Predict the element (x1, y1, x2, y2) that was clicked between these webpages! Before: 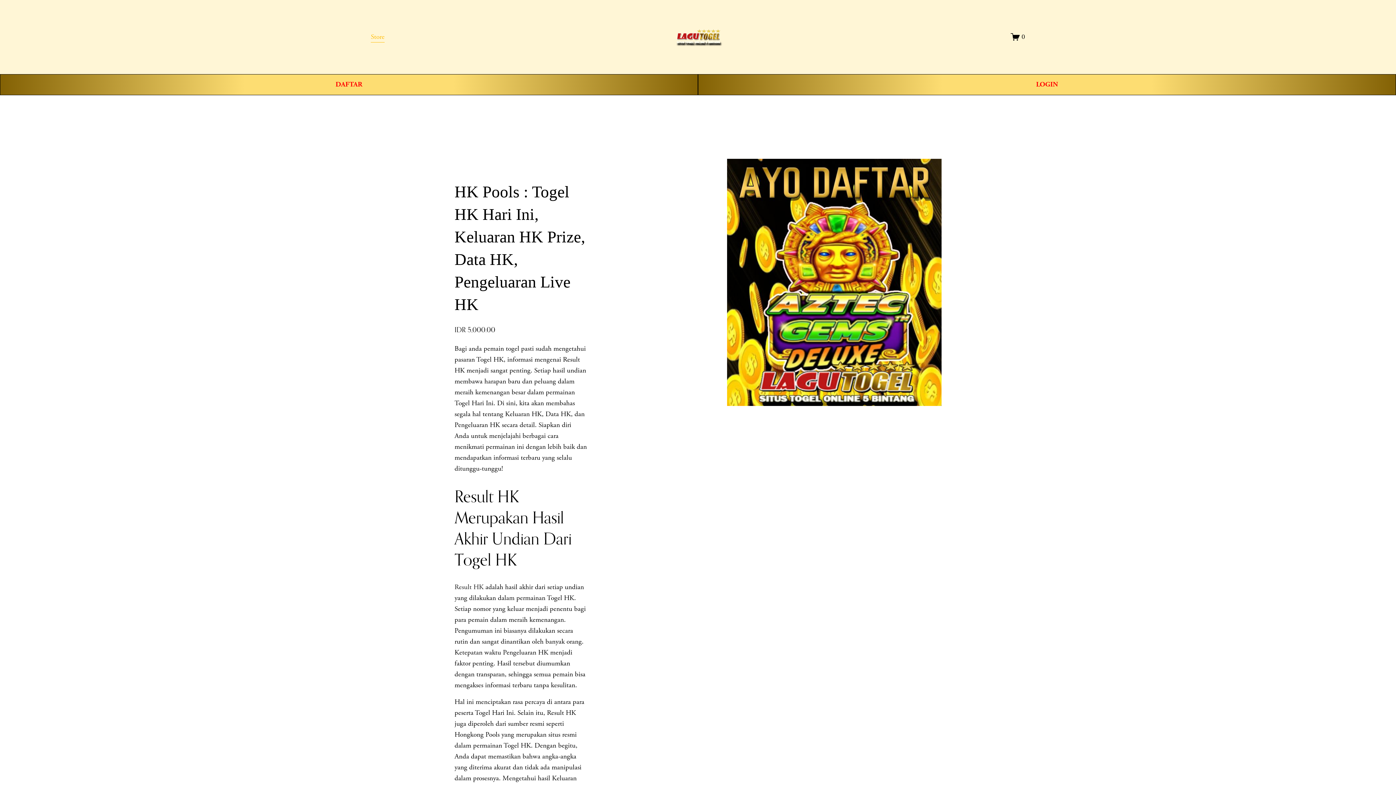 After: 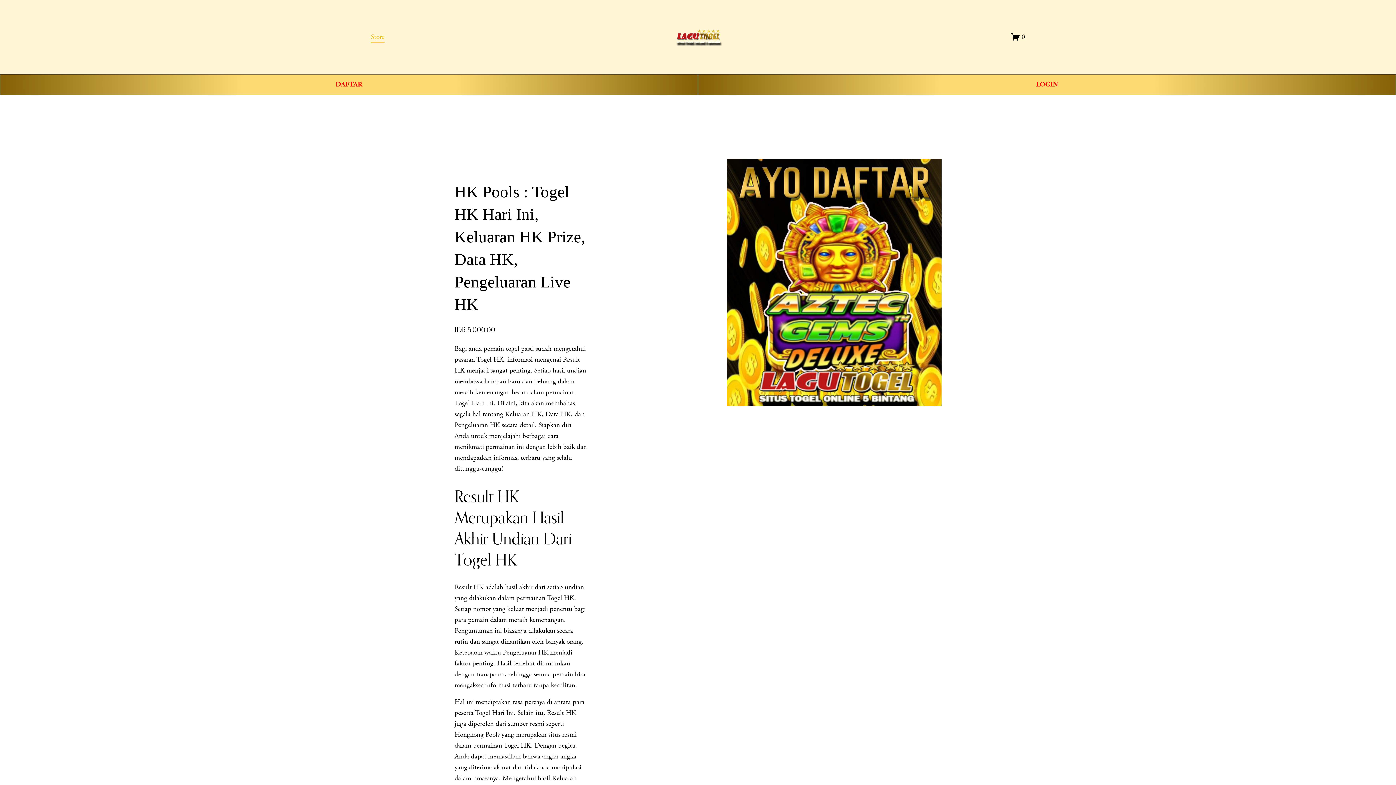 Action: label: Result HK bbox: (454, 582, 483, 591)